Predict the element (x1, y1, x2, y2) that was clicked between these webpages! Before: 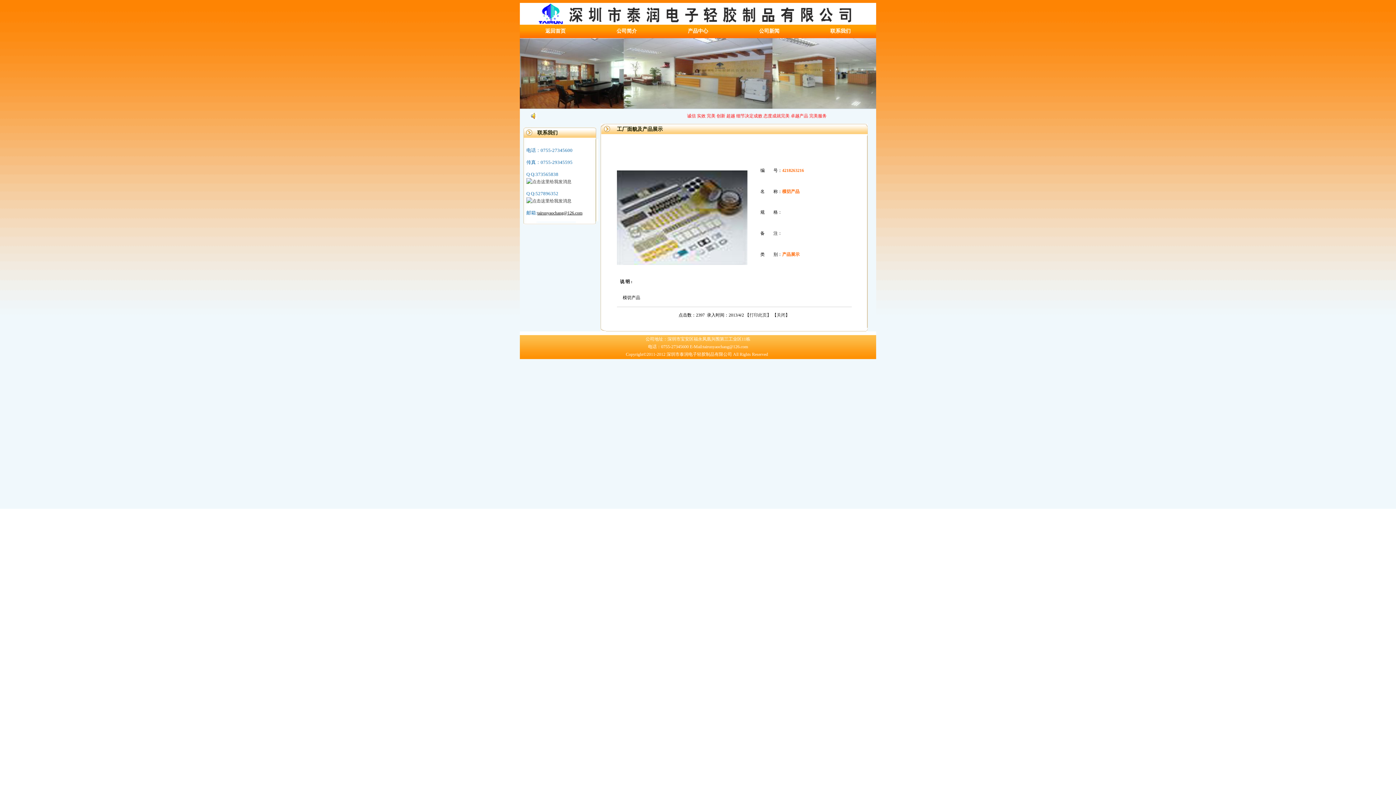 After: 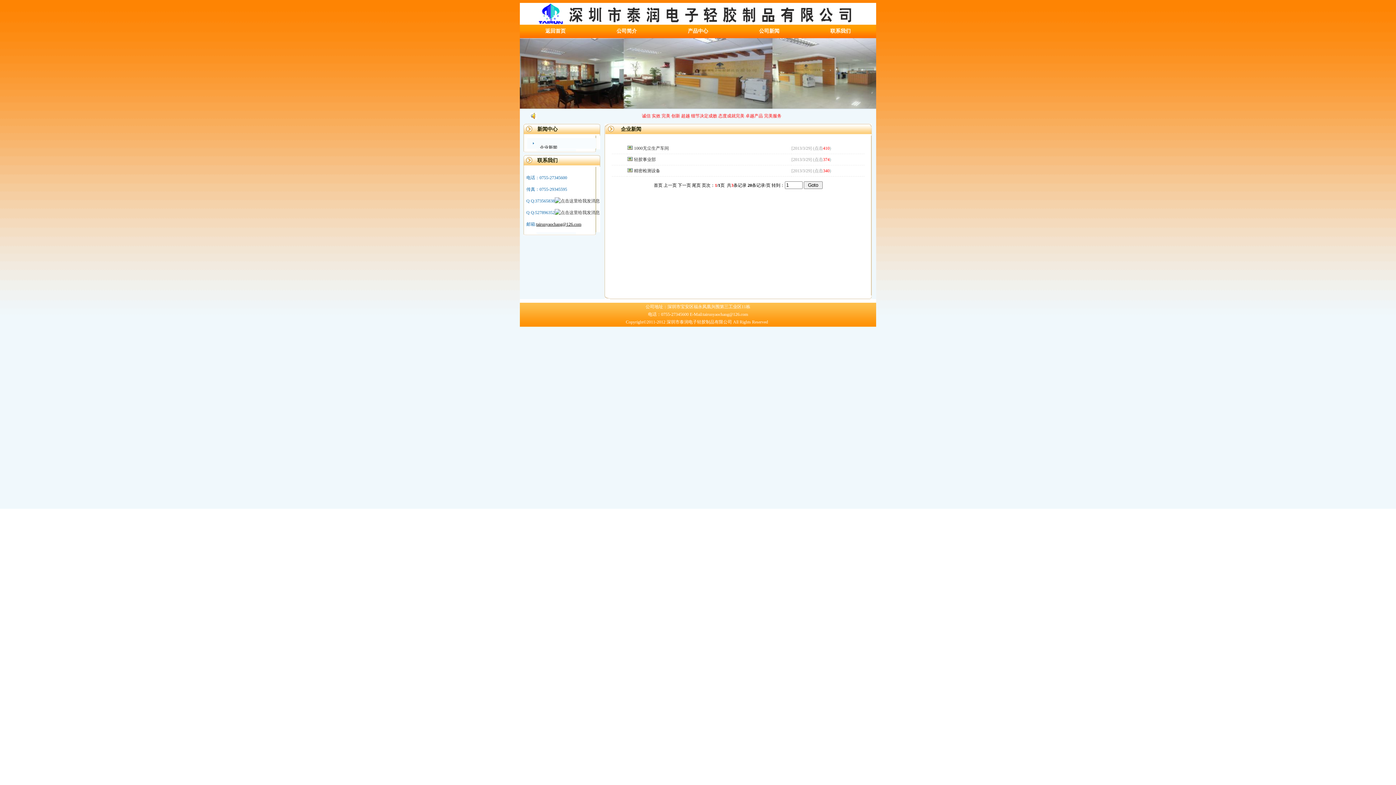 Action: label: 公司新闻 bbox: (759, 28, 779, 33)